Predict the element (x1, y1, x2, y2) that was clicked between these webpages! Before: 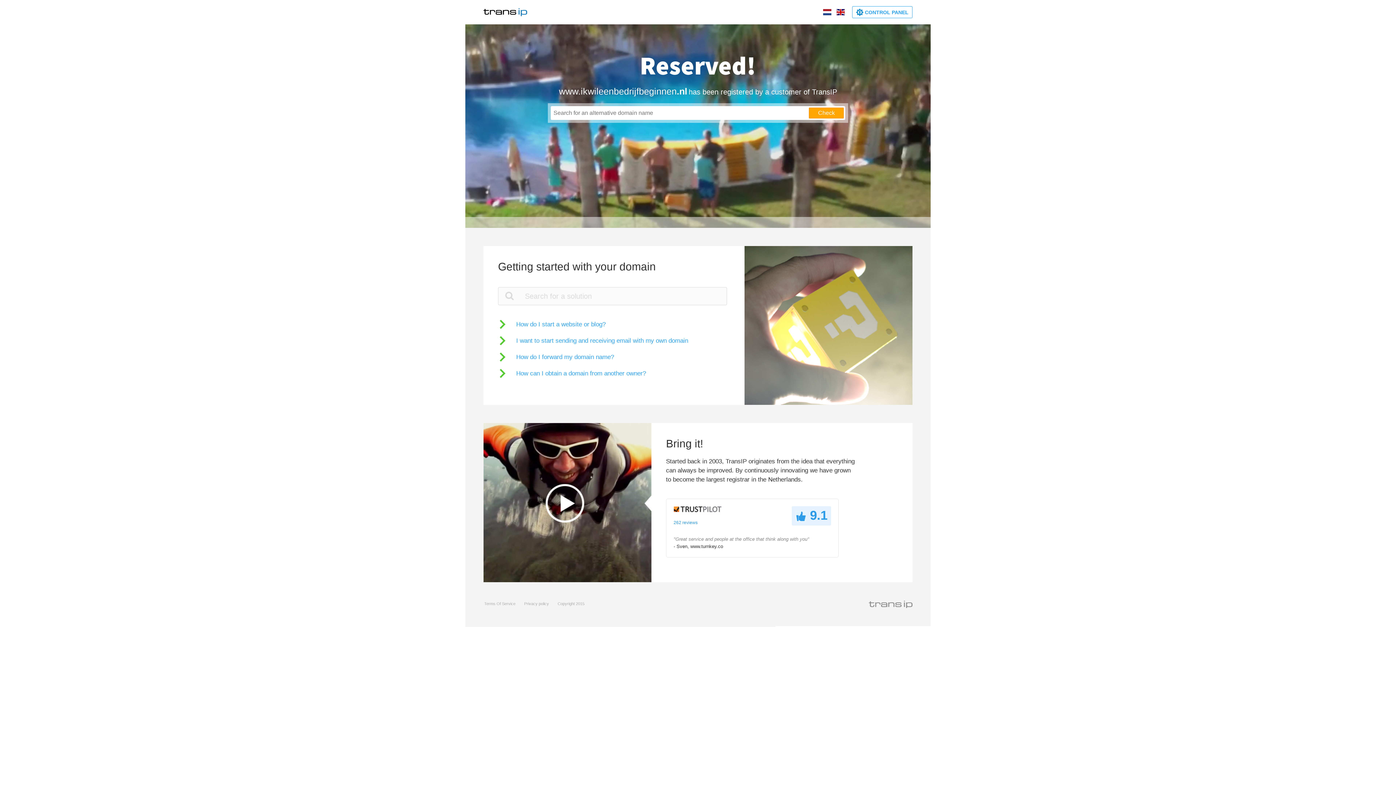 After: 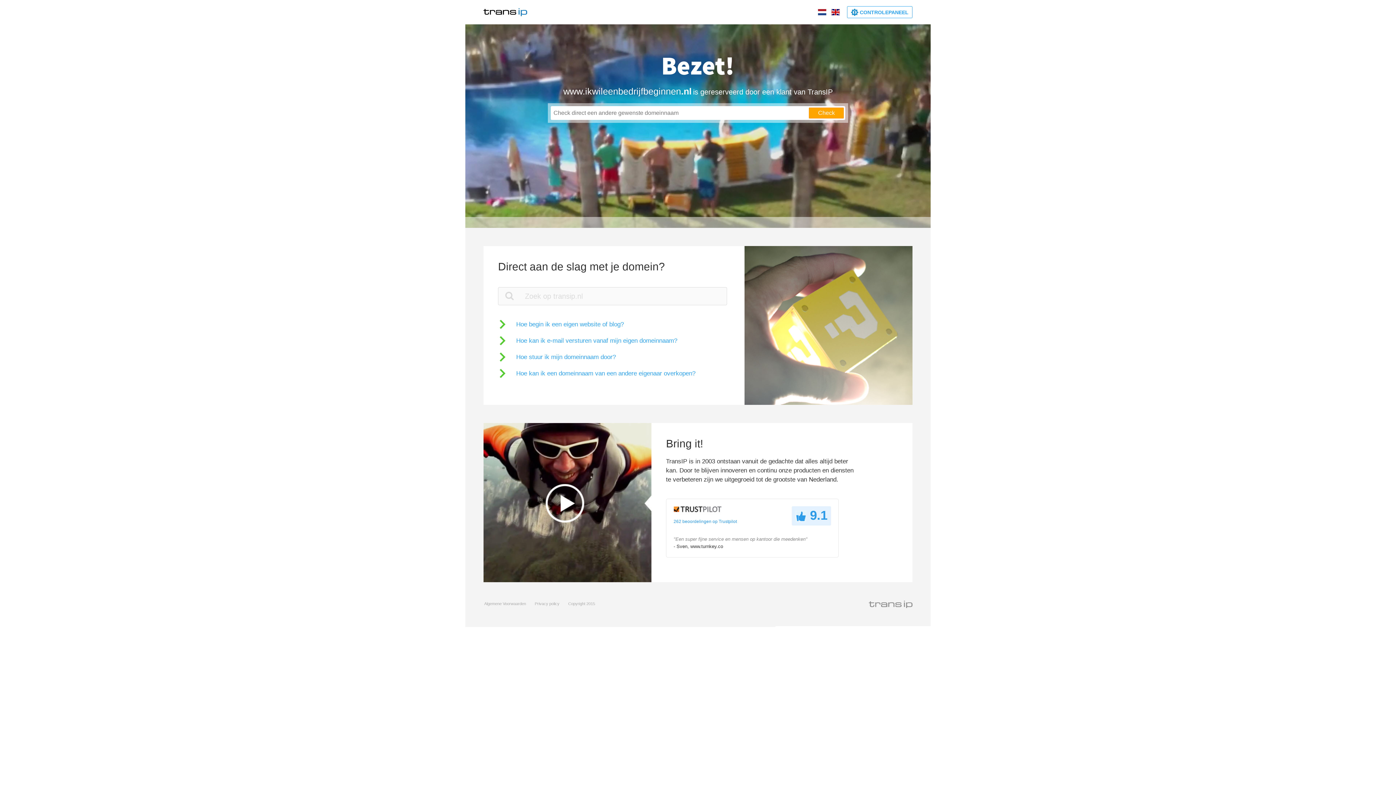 Action: bbox: (822, 9, 832, 15)